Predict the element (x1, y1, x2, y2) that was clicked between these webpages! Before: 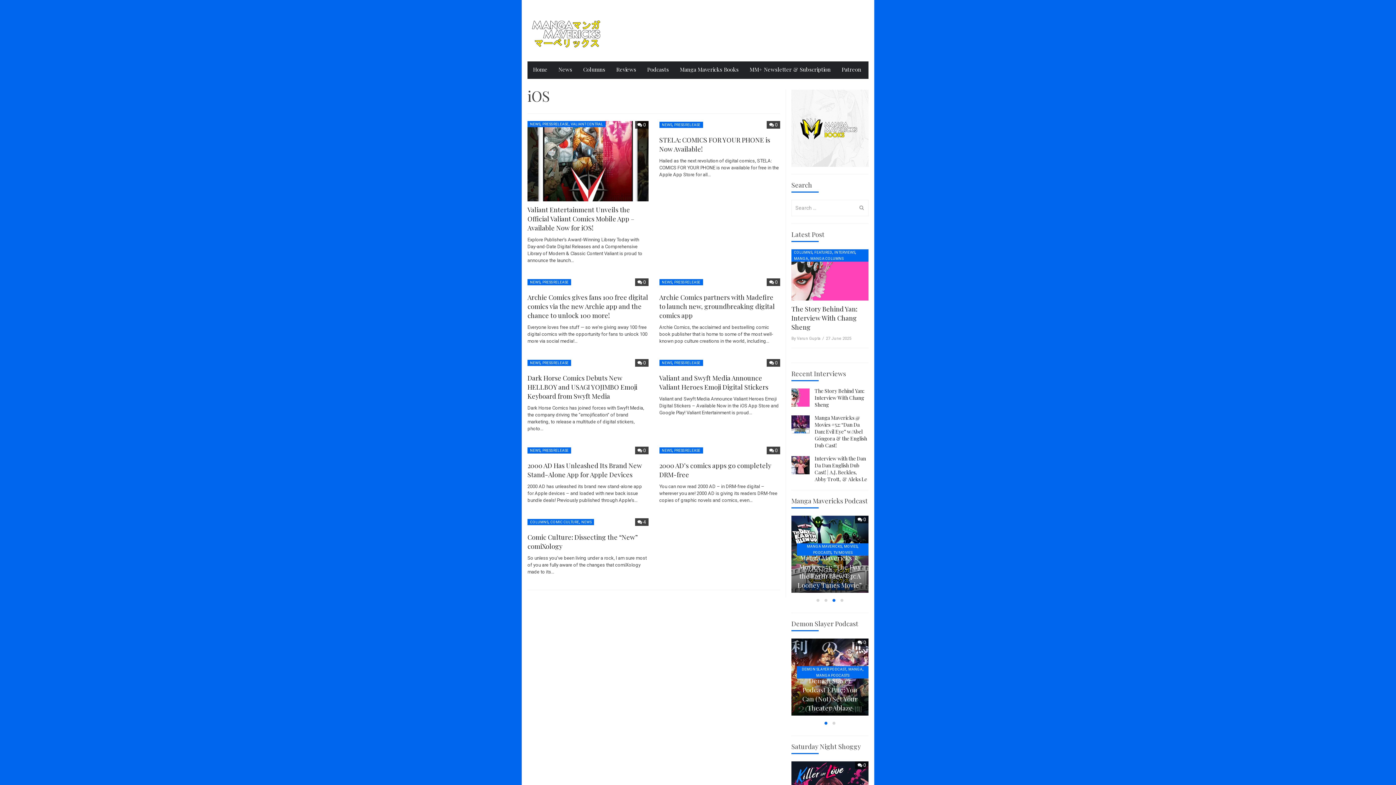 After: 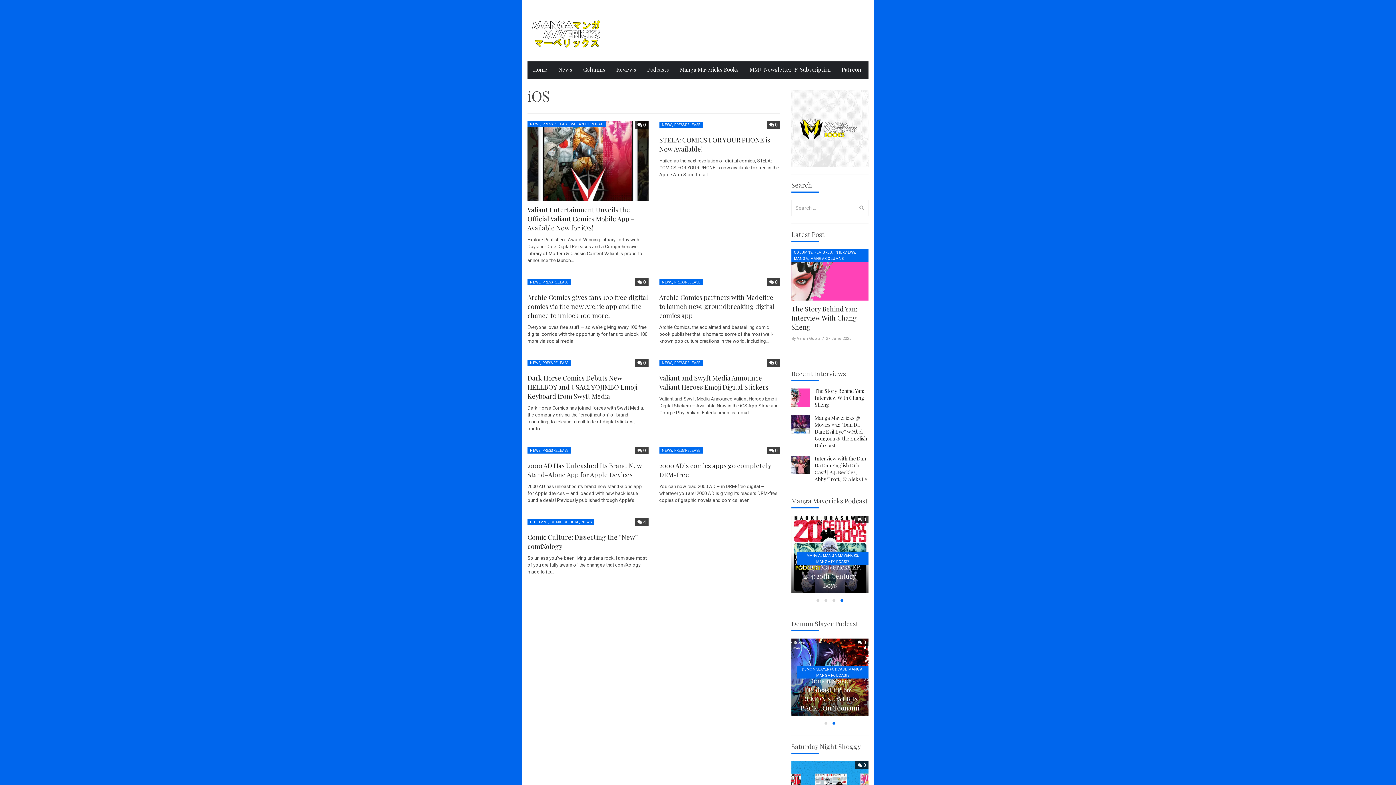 Action: label: 0 bbox: (766, 120, 780, 128)